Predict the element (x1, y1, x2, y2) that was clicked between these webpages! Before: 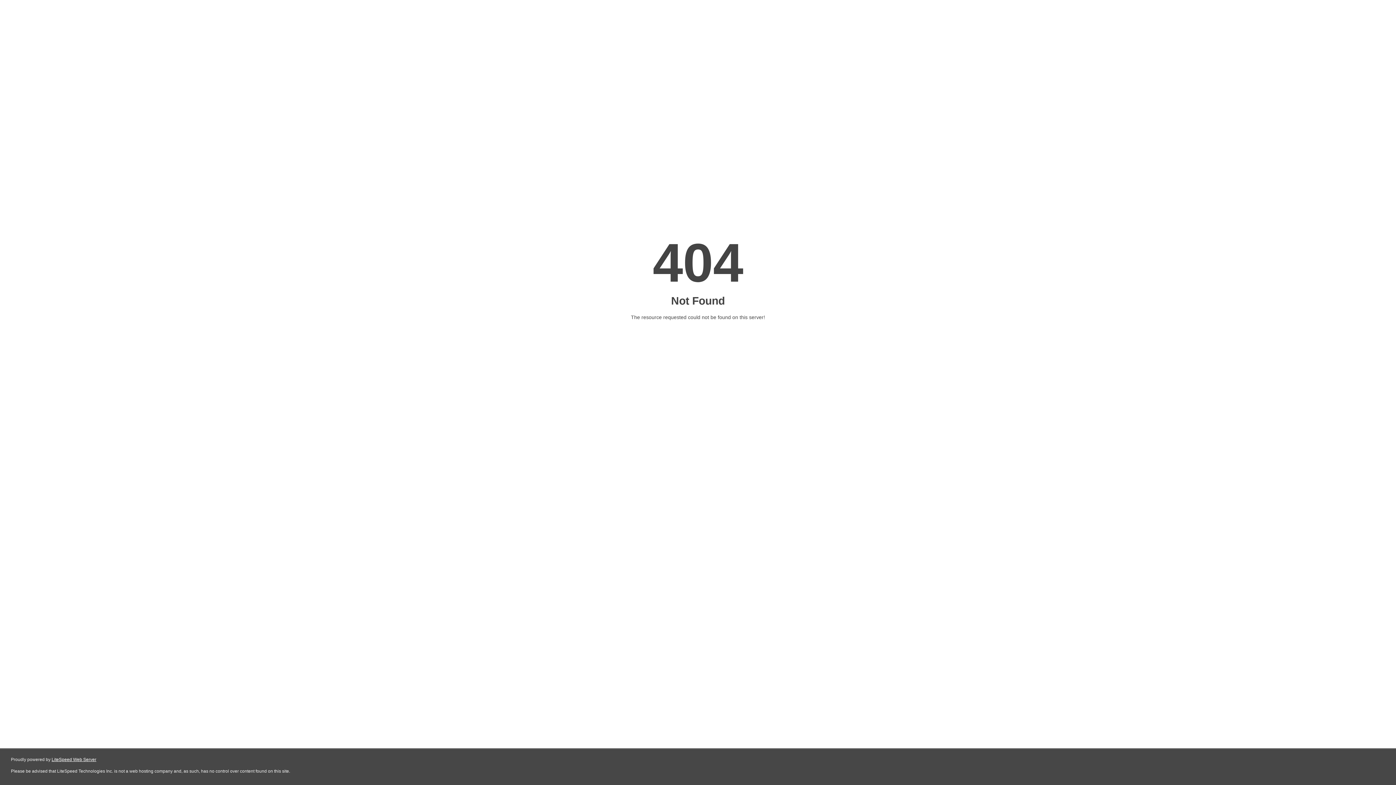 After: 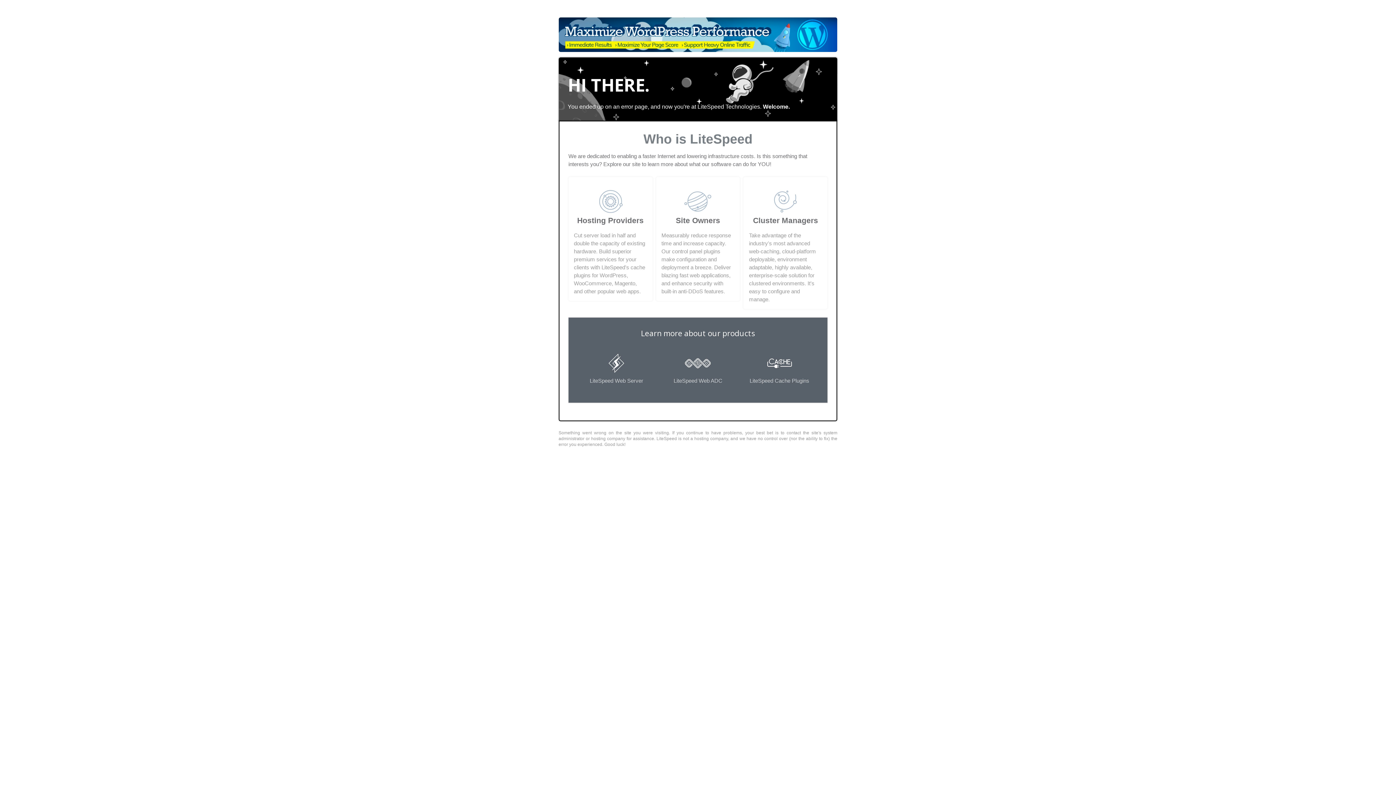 Action: bbox: (51, 757, 96, 762) label: LiteSpeed Web Server